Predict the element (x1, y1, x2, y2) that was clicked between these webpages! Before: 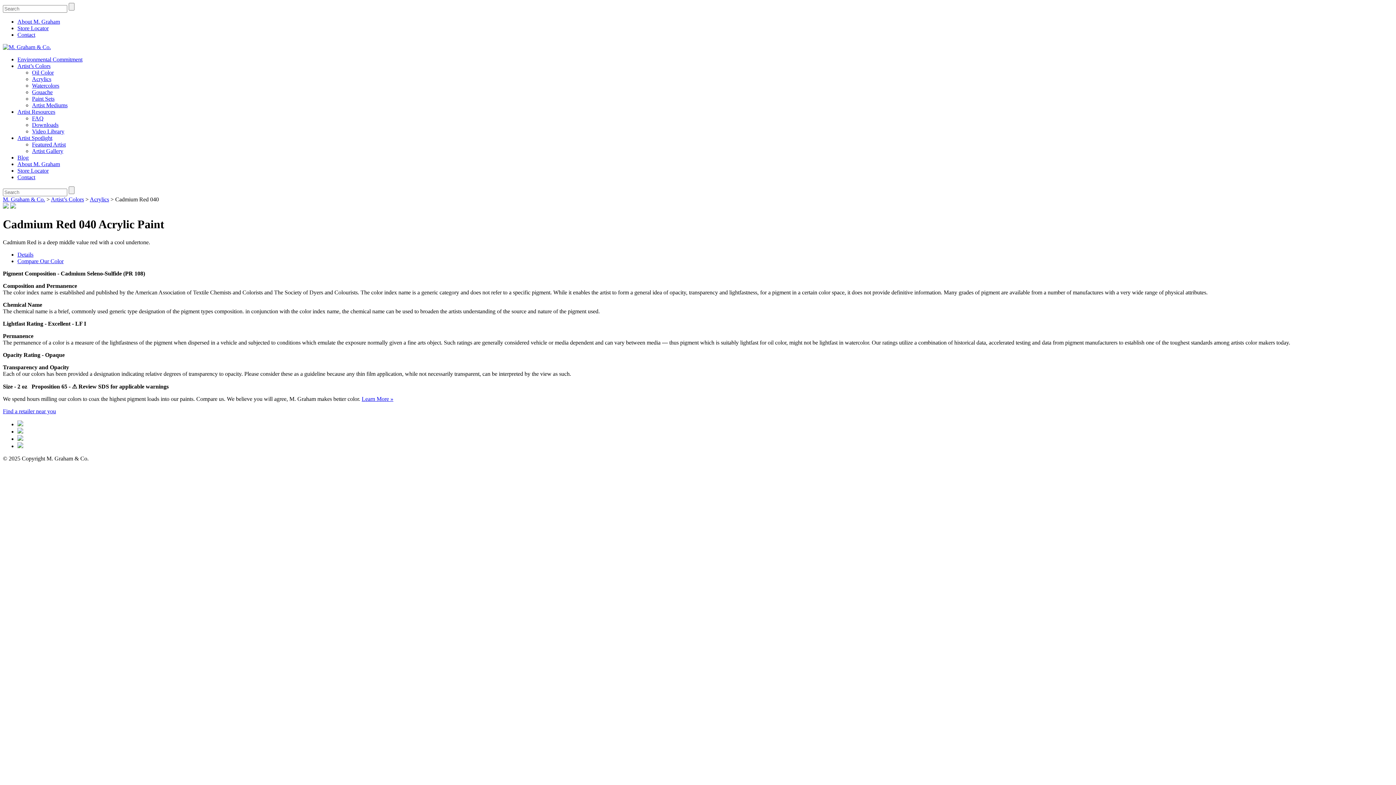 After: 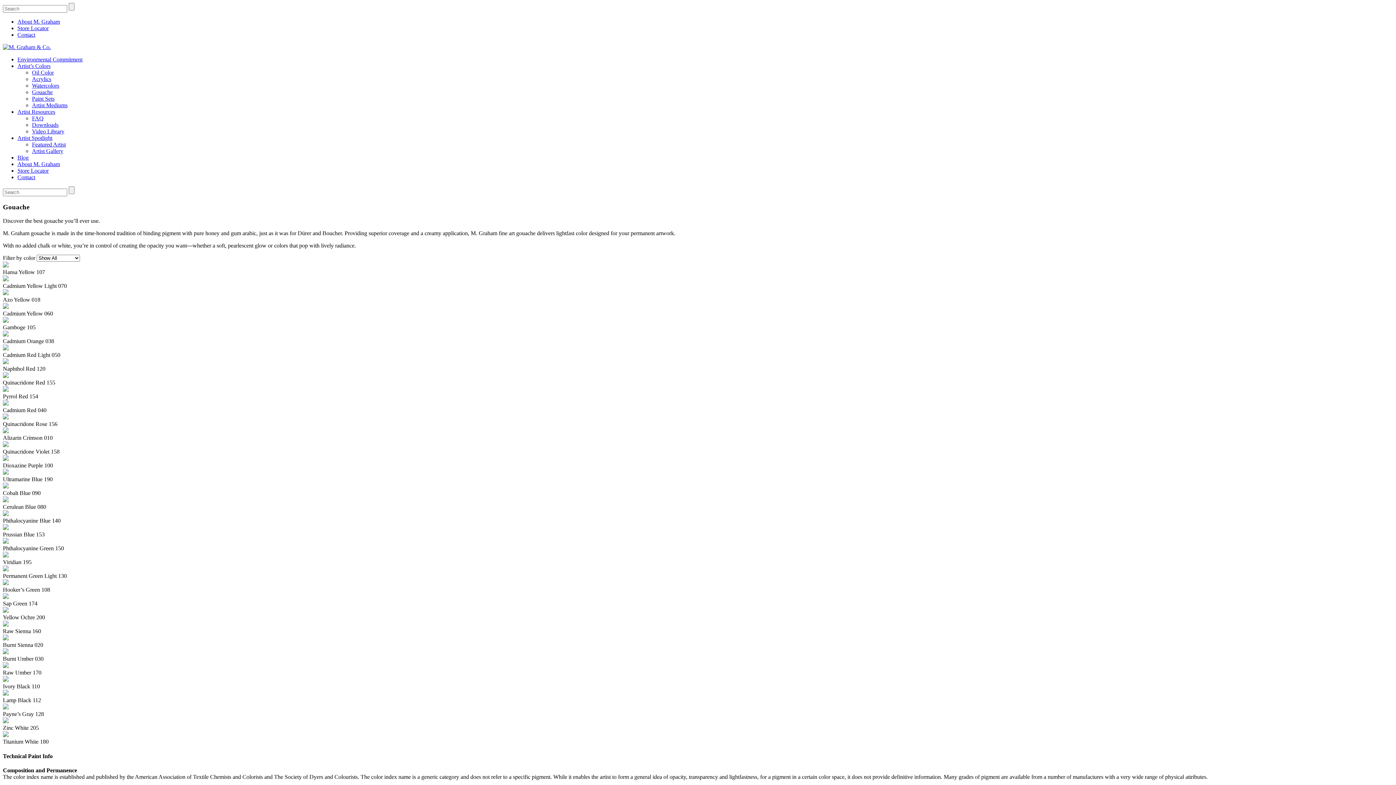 Action: label: Gouache bbox: (32, 89, 52, 95)